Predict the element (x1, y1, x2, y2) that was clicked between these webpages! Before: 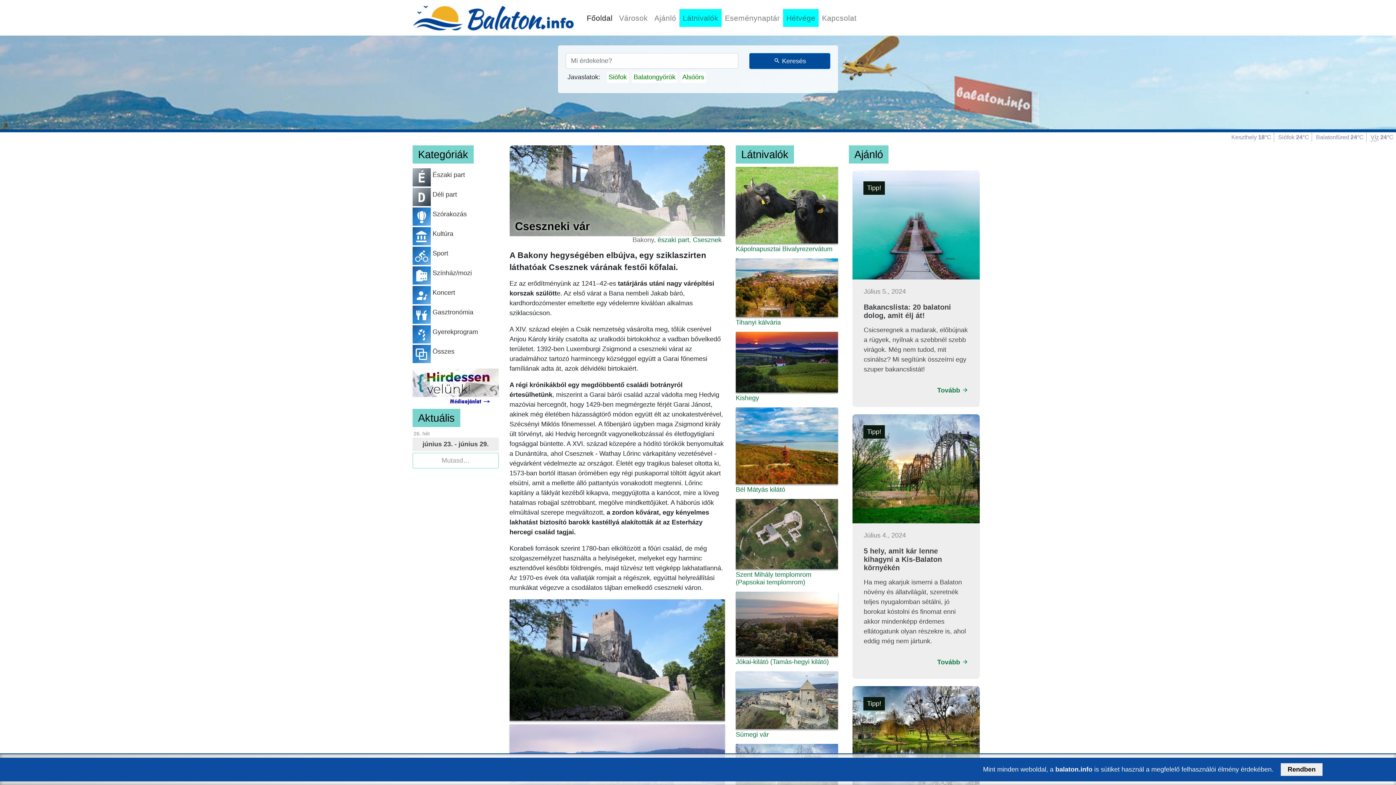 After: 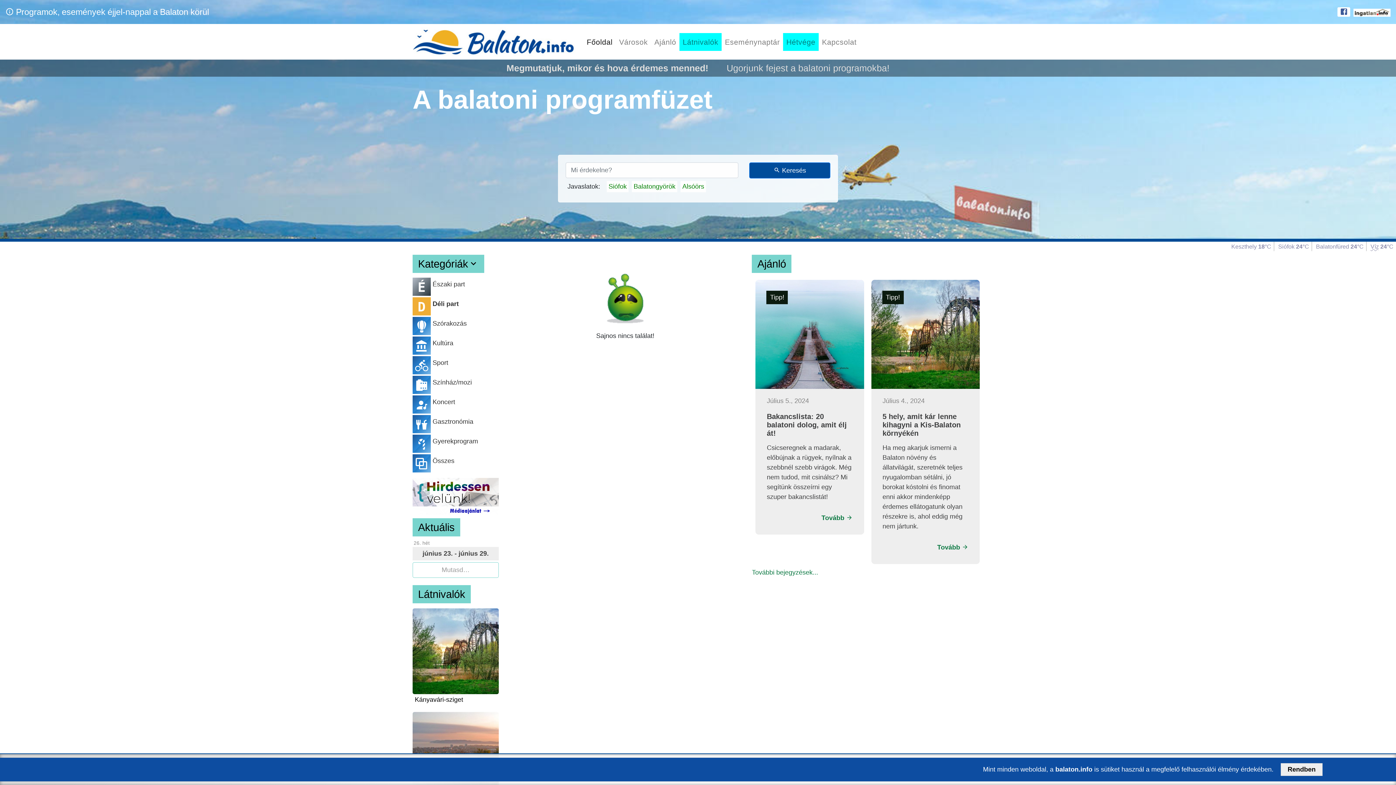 Action: bbox: (412, 187, 498, 206) label: DDéli part